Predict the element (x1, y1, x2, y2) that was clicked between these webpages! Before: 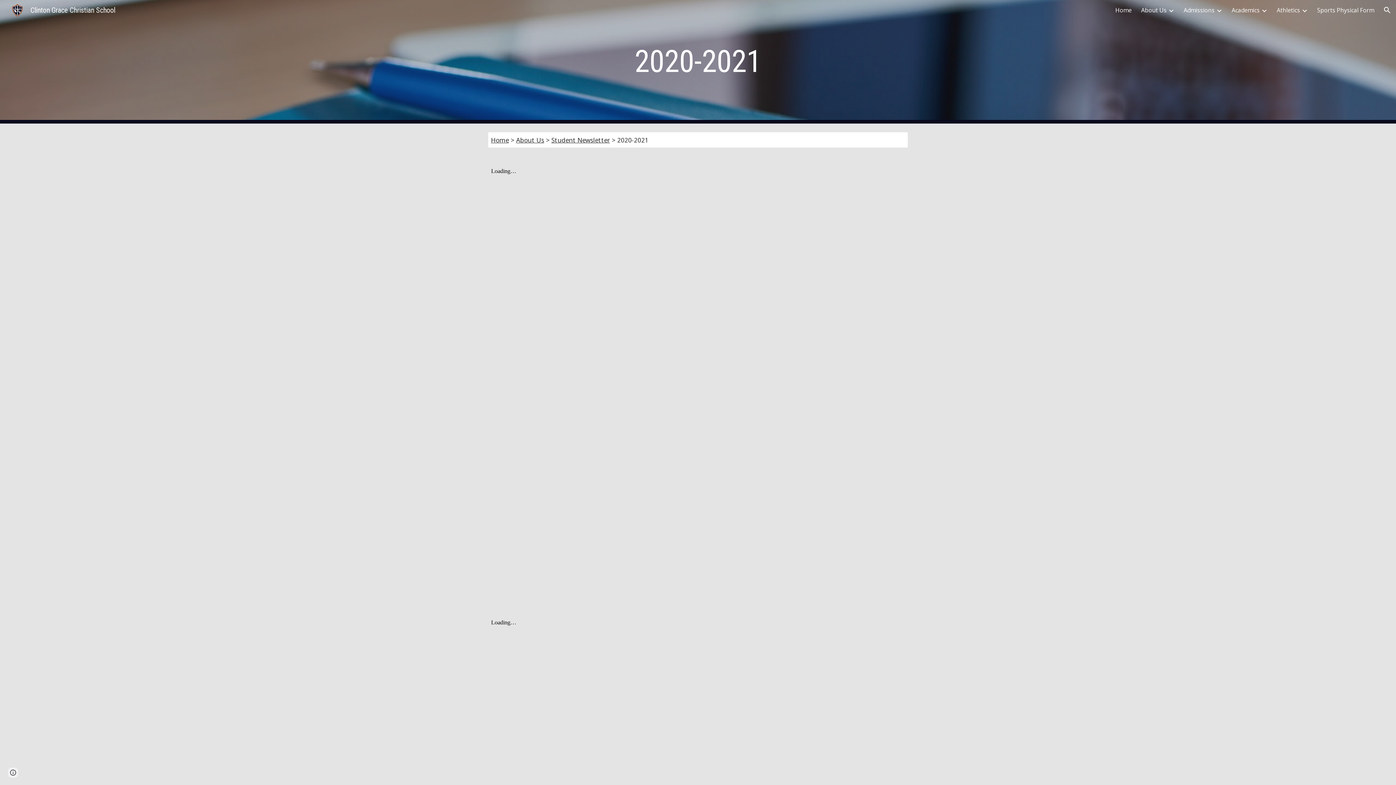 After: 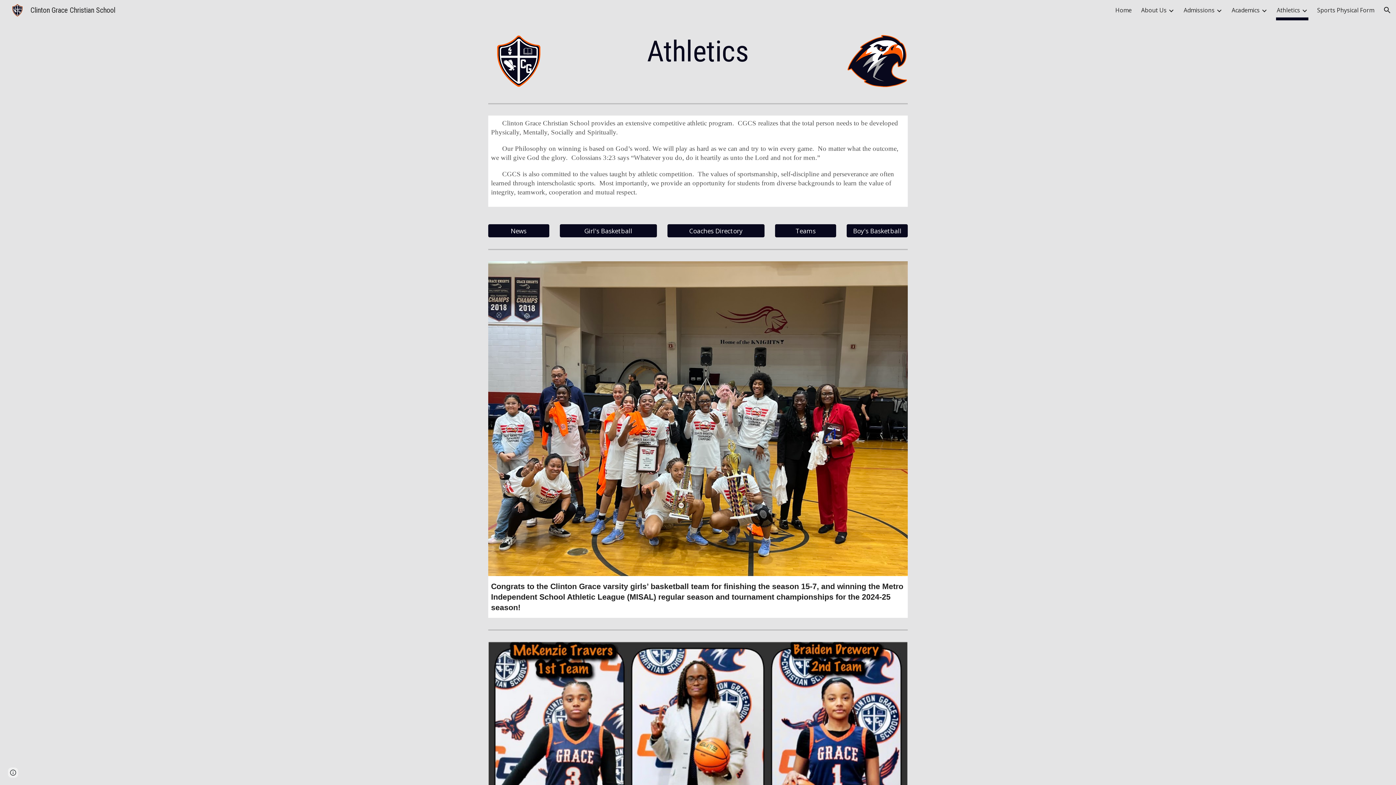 Action: label: Athletics bbox: (1277, 5, 1300, 15)